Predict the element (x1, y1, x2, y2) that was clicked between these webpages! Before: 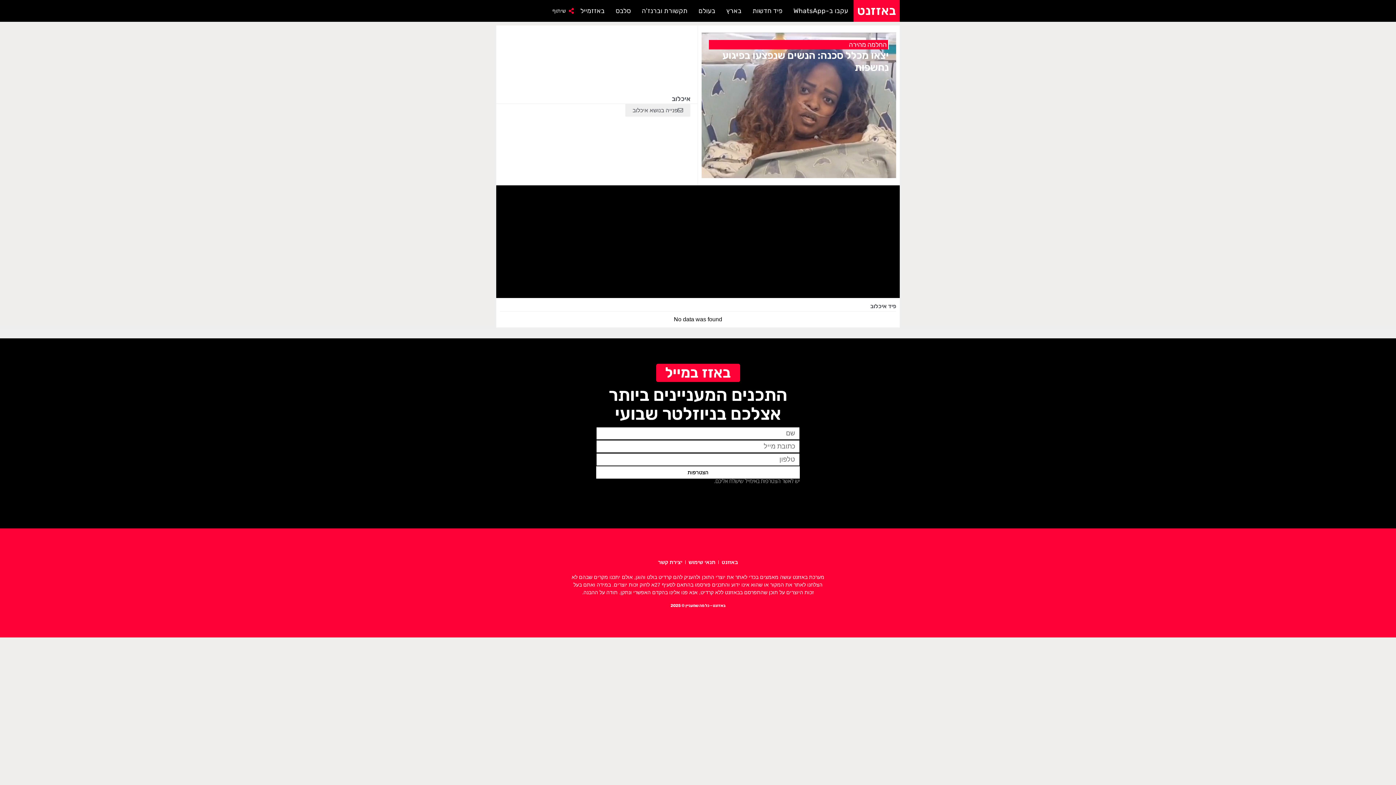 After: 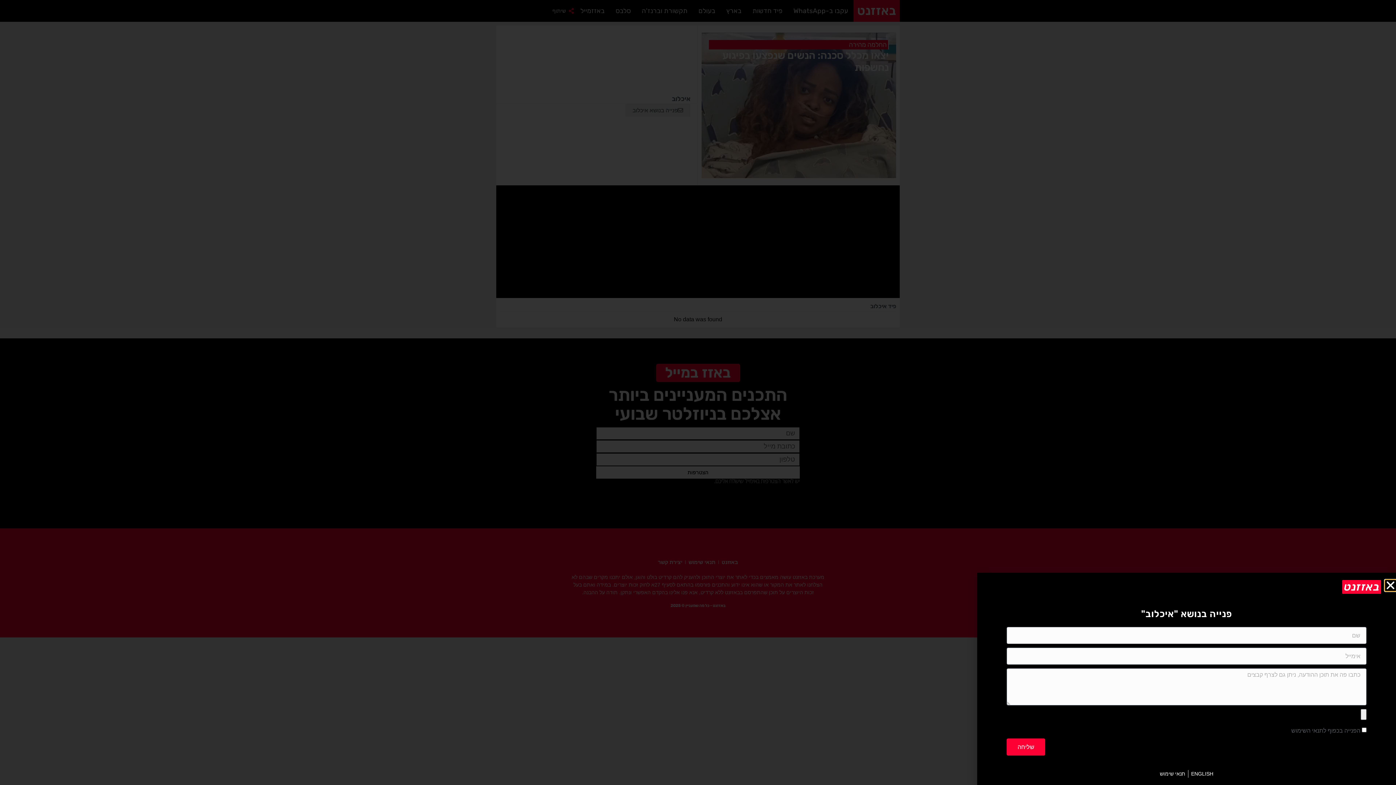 Action: label: פנייה בנושא איכלוב bbox: (625, 104, 690, 116)